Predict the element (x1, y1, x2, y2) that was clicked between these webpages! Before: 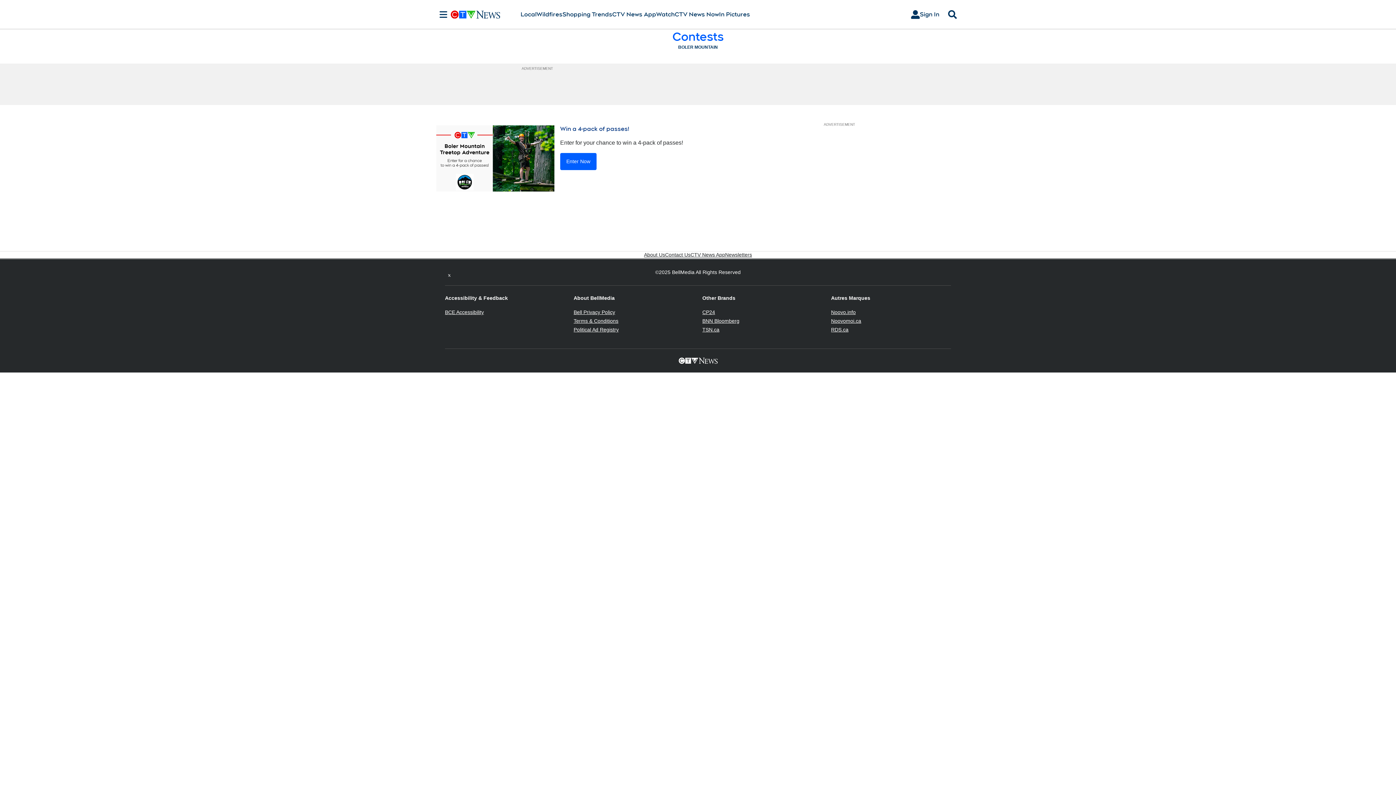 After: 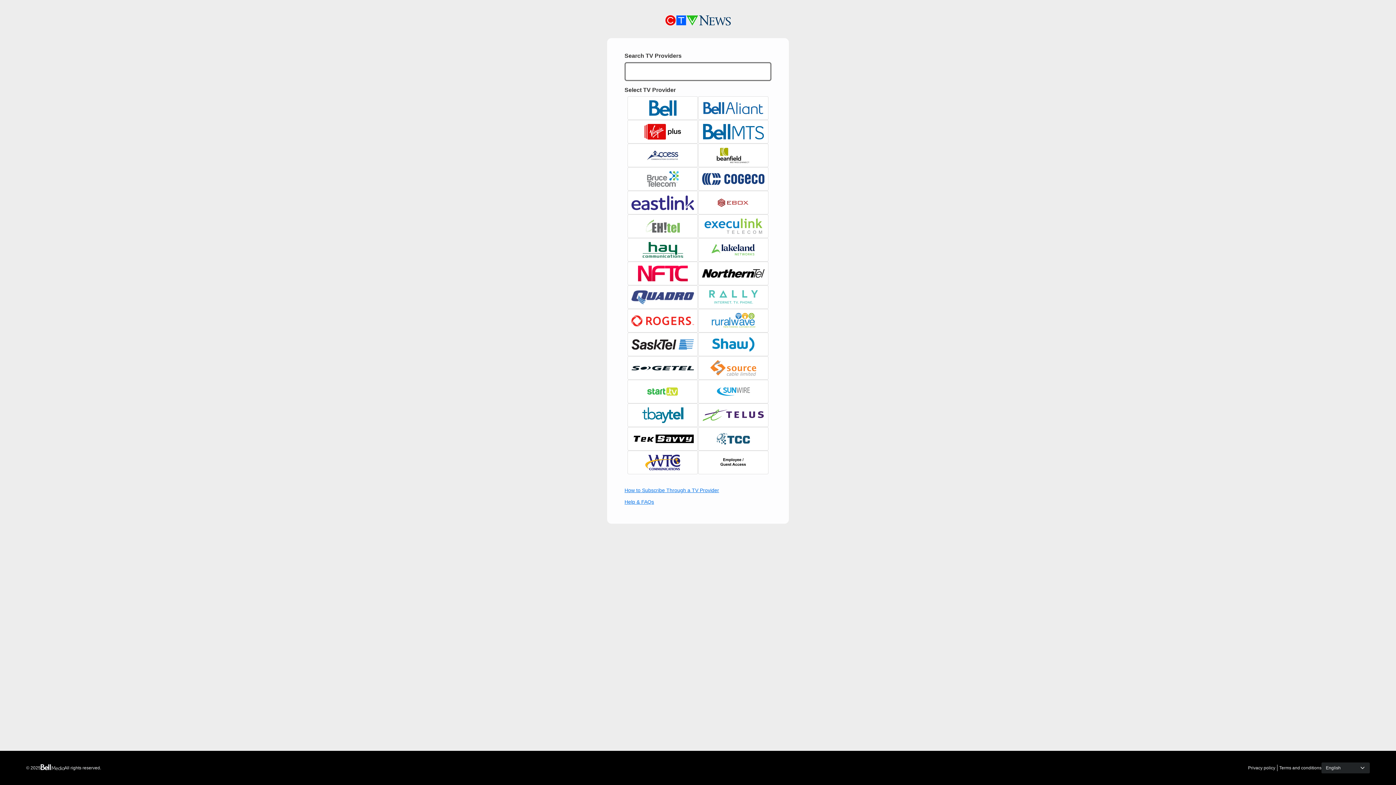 Action: label: Sign In bbox: (905, 7, 945, 21)